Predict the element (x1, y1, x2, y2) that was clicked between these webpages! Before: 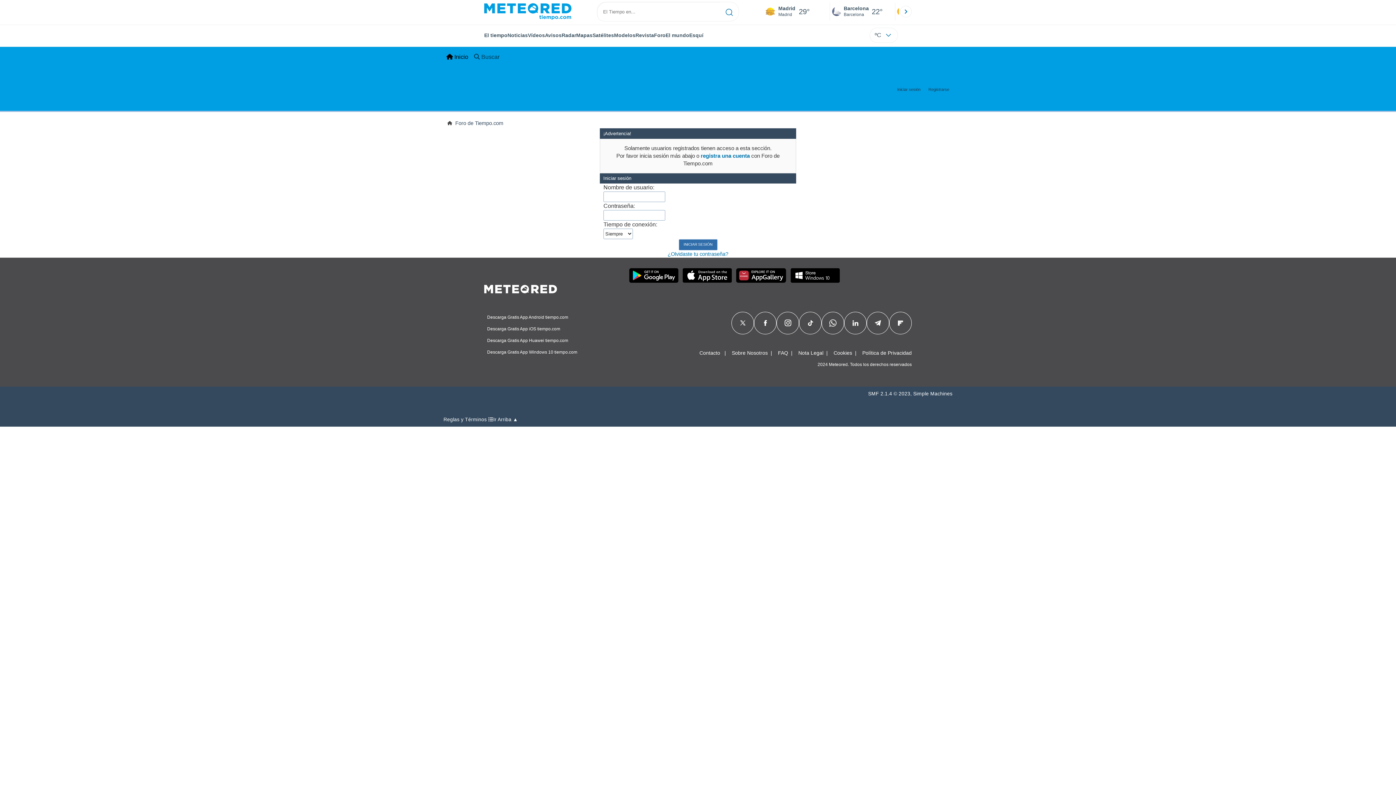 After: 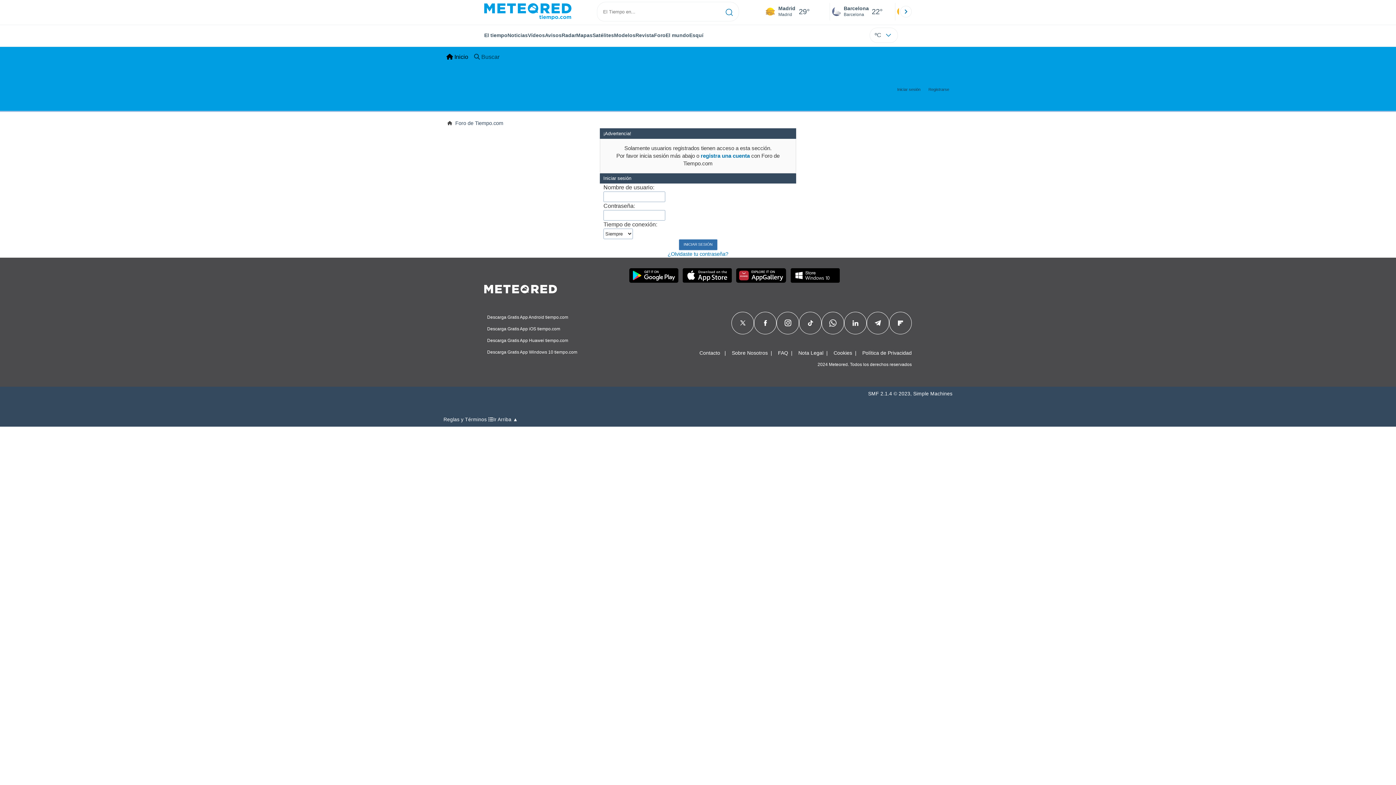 Action: bbox: (784, 318, 791, 327)